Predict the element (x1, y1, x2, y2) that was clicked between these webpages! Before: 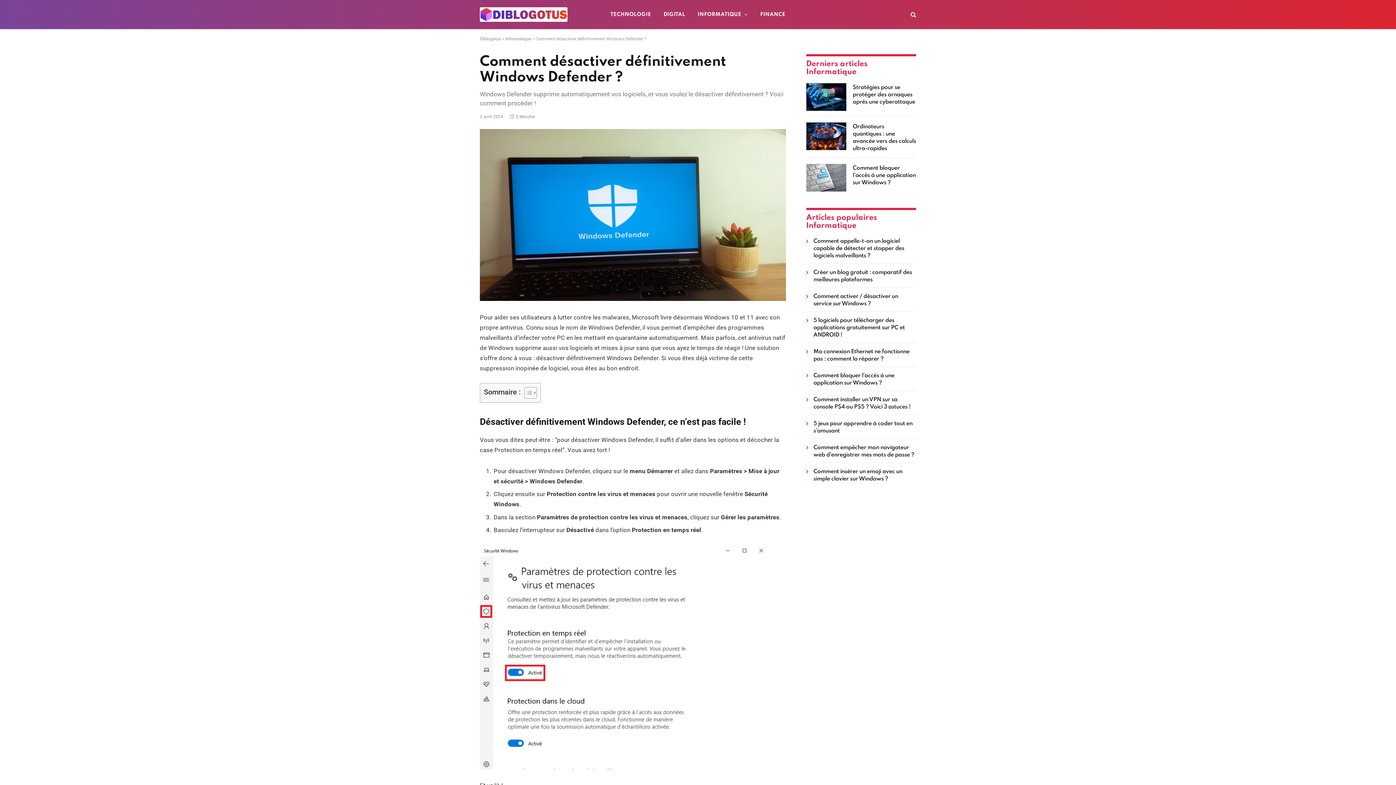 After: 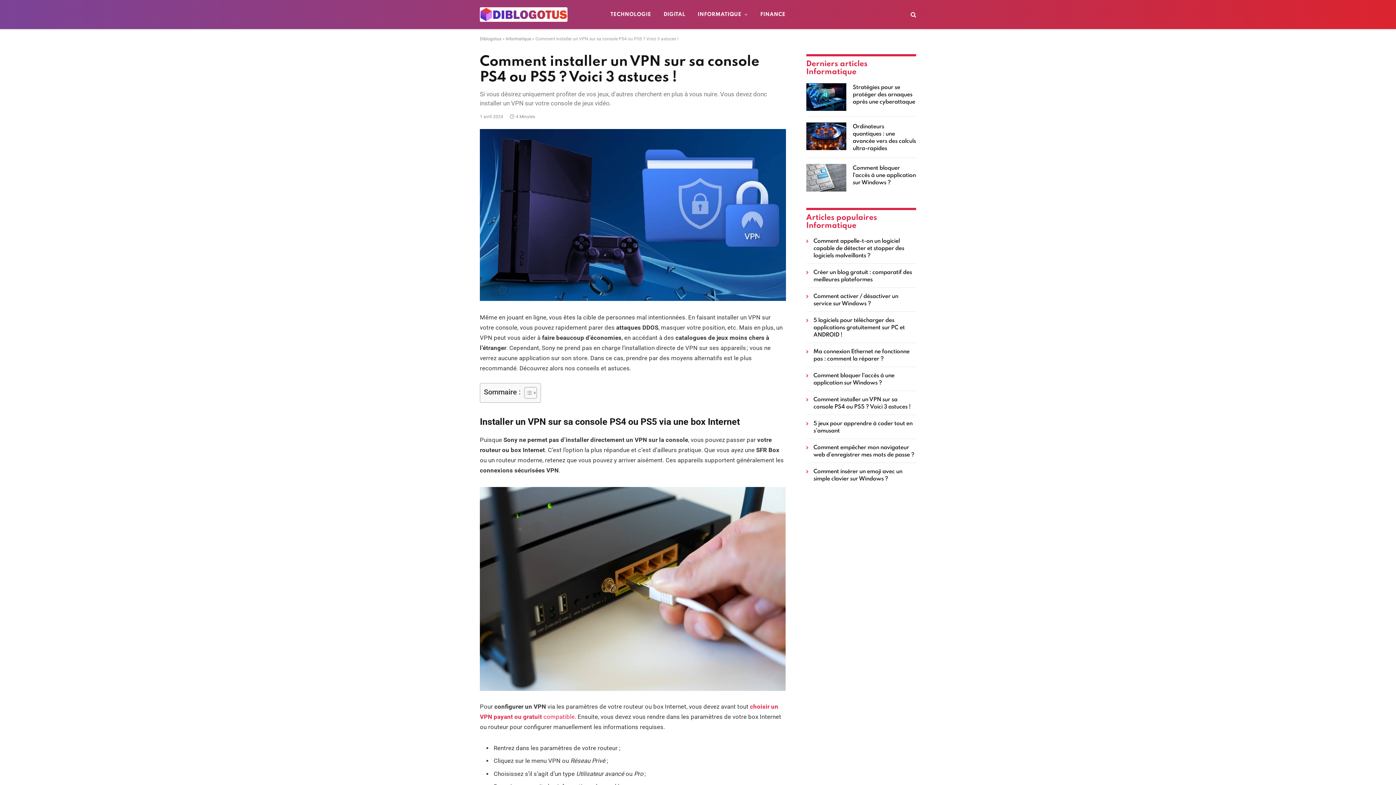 Action: label: Comment installer un VPN sur sa console PS4 ou PS5 ? Voici 3 astuces ! bbox: (813, 396, 916, 410)